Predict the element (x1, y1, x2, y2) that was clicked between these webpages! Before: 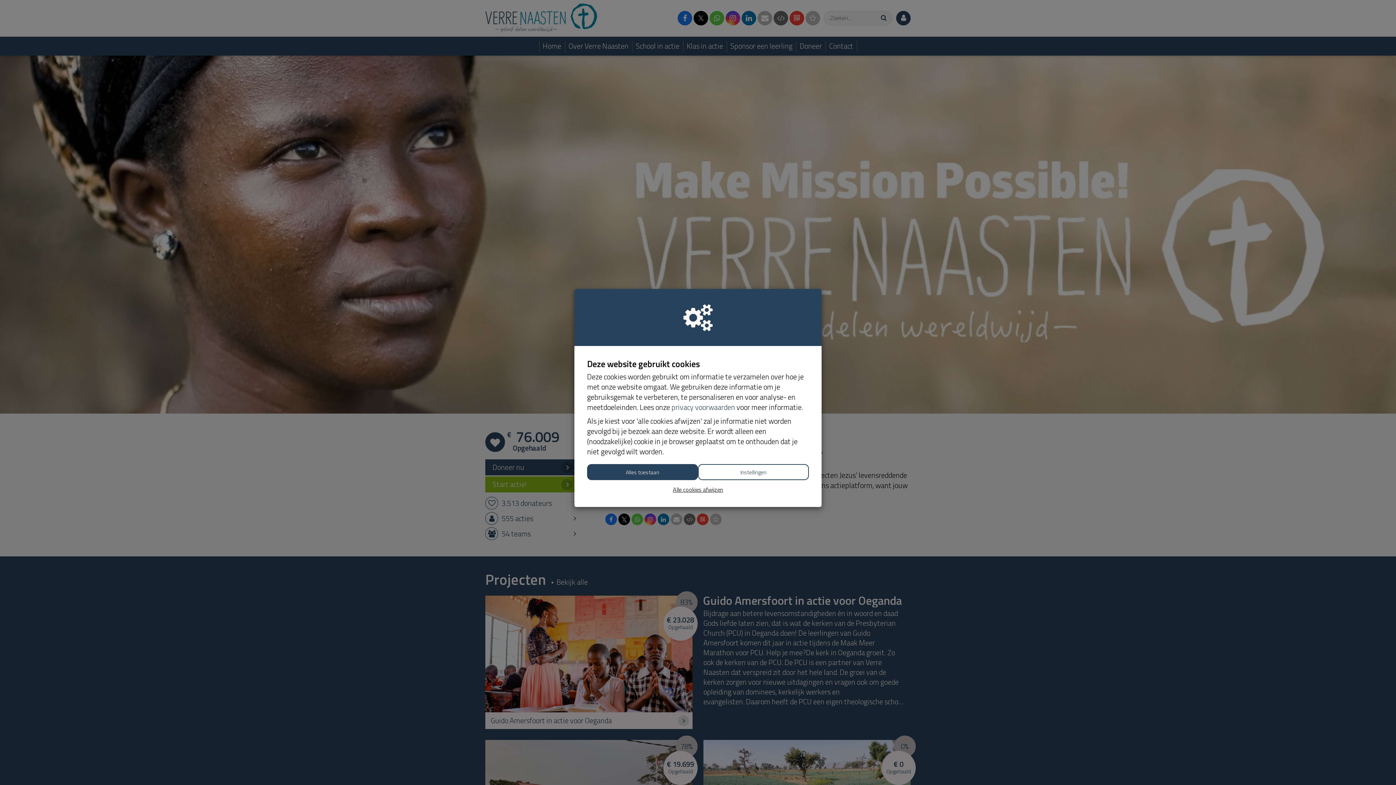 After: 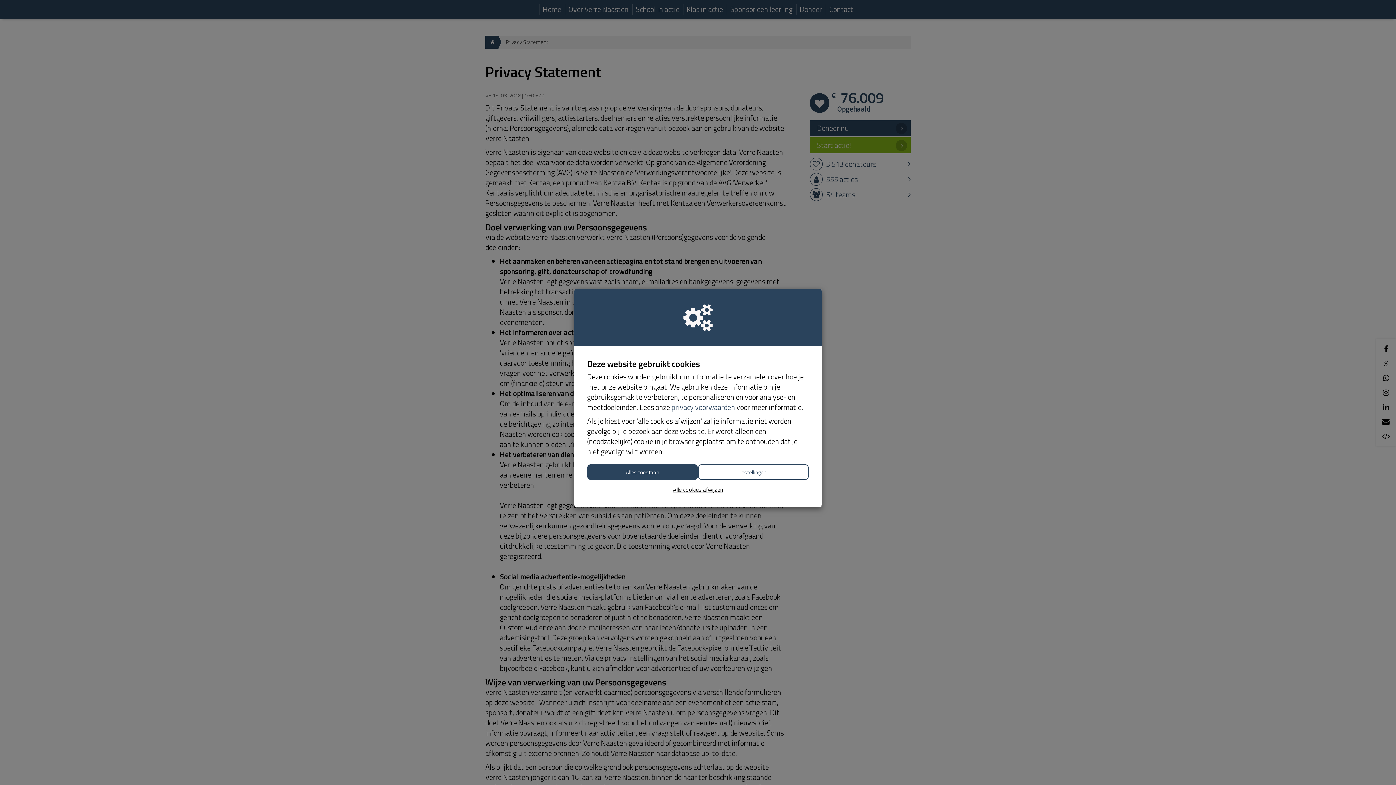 Action: bbox: (671, 401, 735, 413) label: privacy voorwaarden